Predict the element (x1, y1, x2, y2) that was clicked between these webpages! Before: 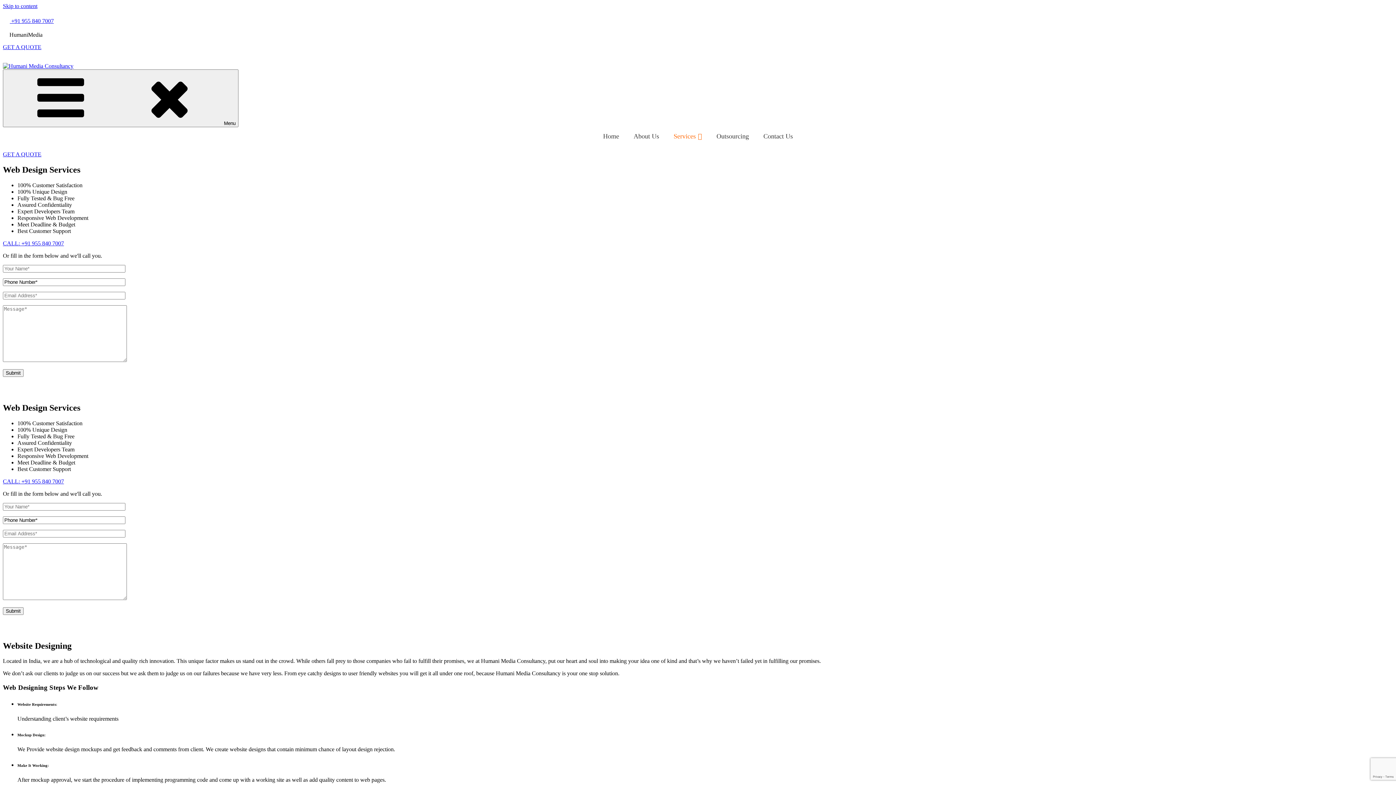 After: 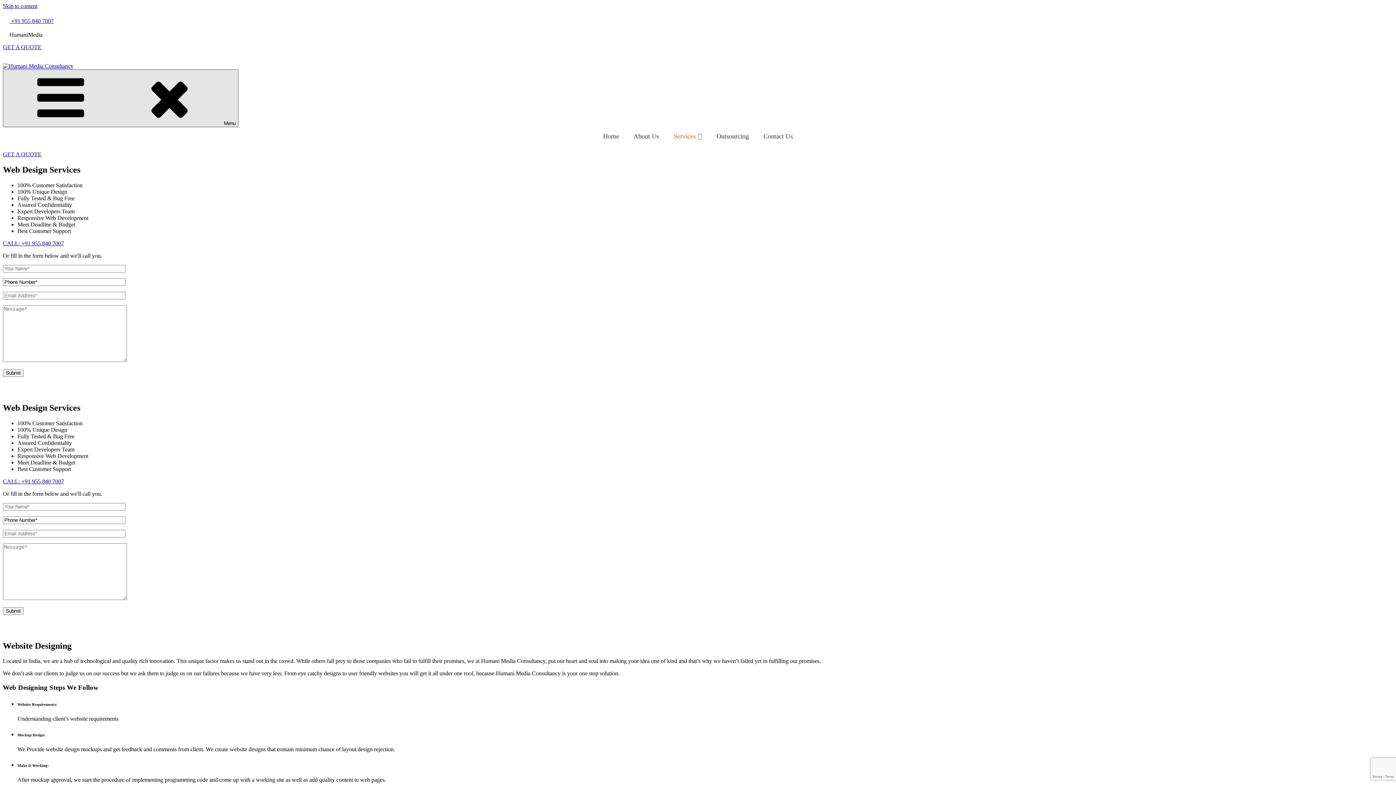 Action: bbox: (2, 69, 238, 127) label: Menu